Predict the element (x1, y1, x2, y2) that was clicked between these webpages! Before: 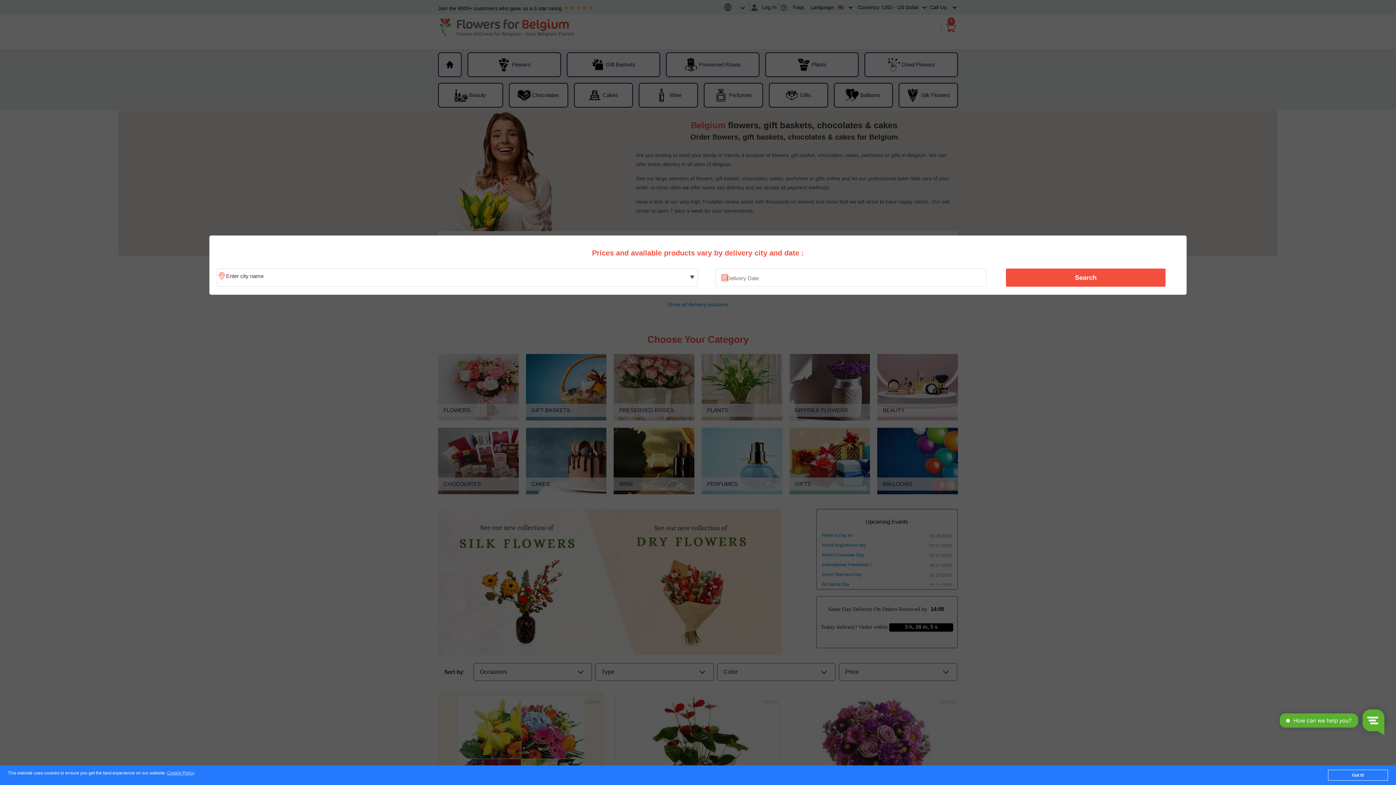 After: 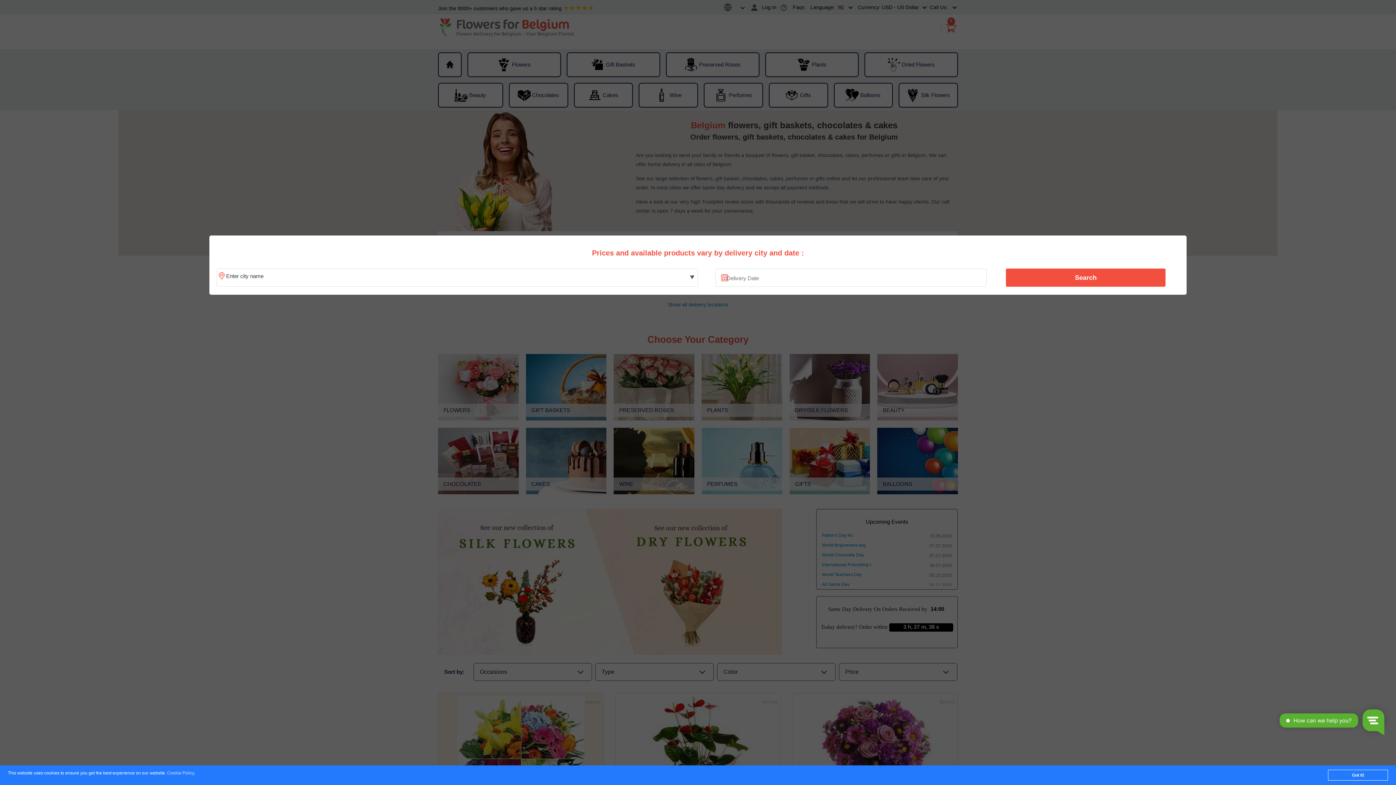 Action: label: Cookie Policy bbox: (167, 771, 194, 776)